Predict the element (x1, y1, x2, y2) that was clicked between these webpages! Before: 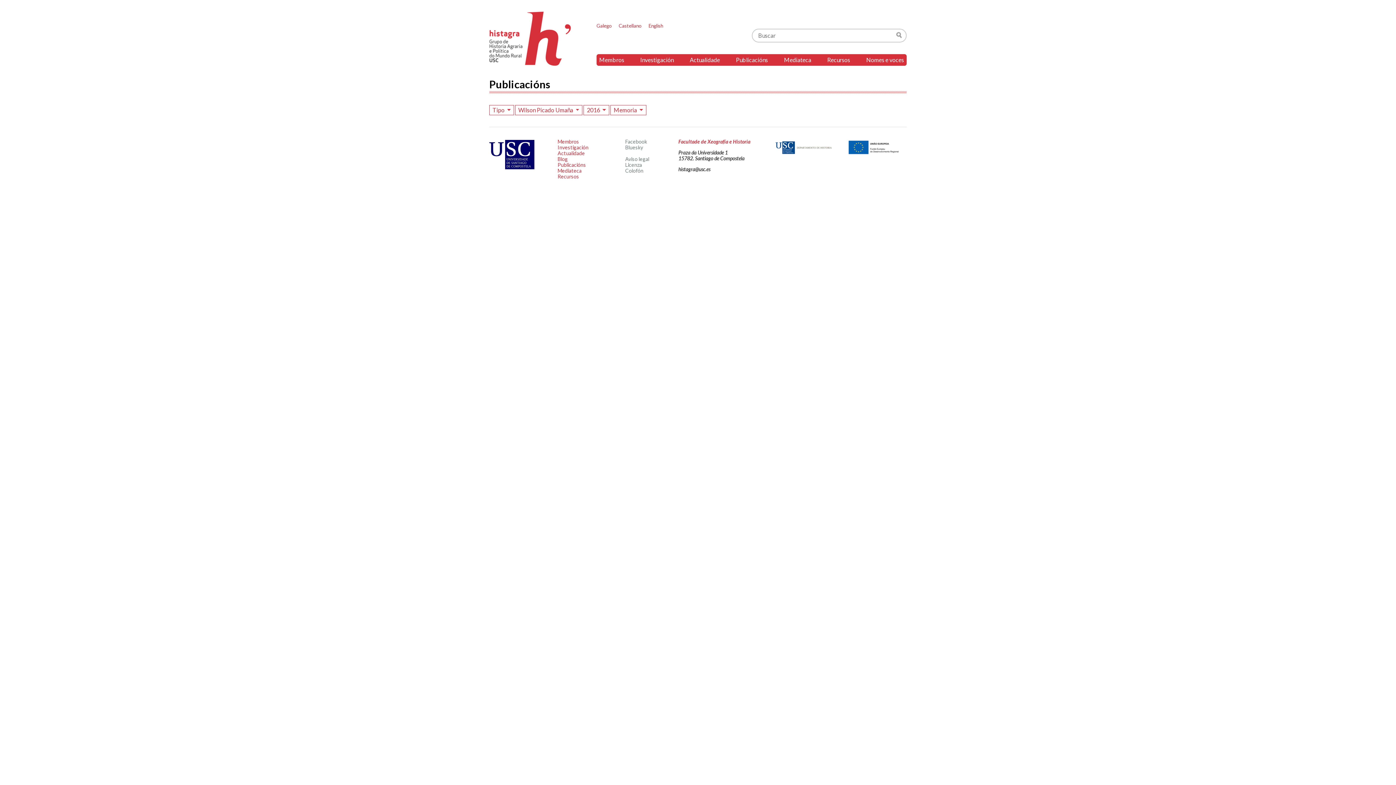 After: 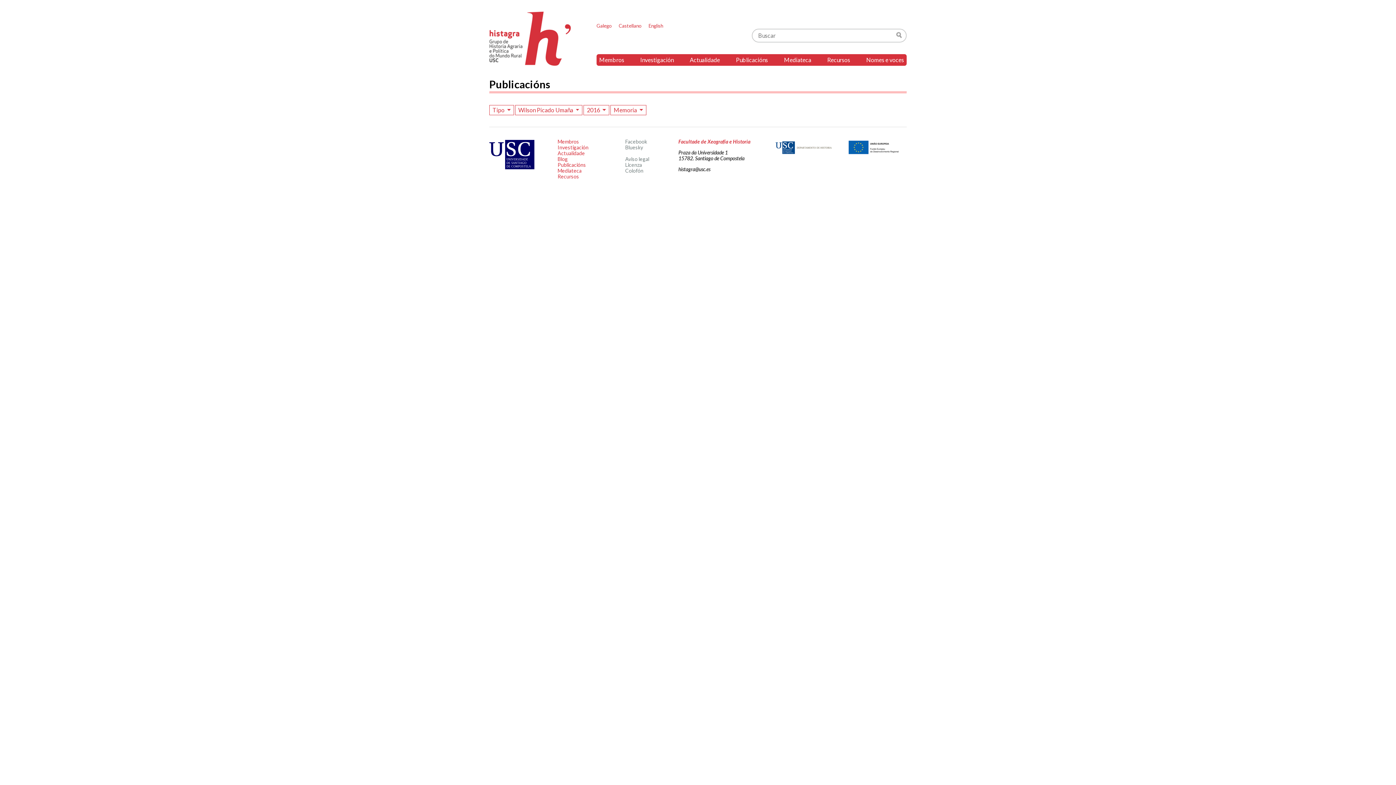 Action: label: Galego bbox: (596, 22, 612, 28)